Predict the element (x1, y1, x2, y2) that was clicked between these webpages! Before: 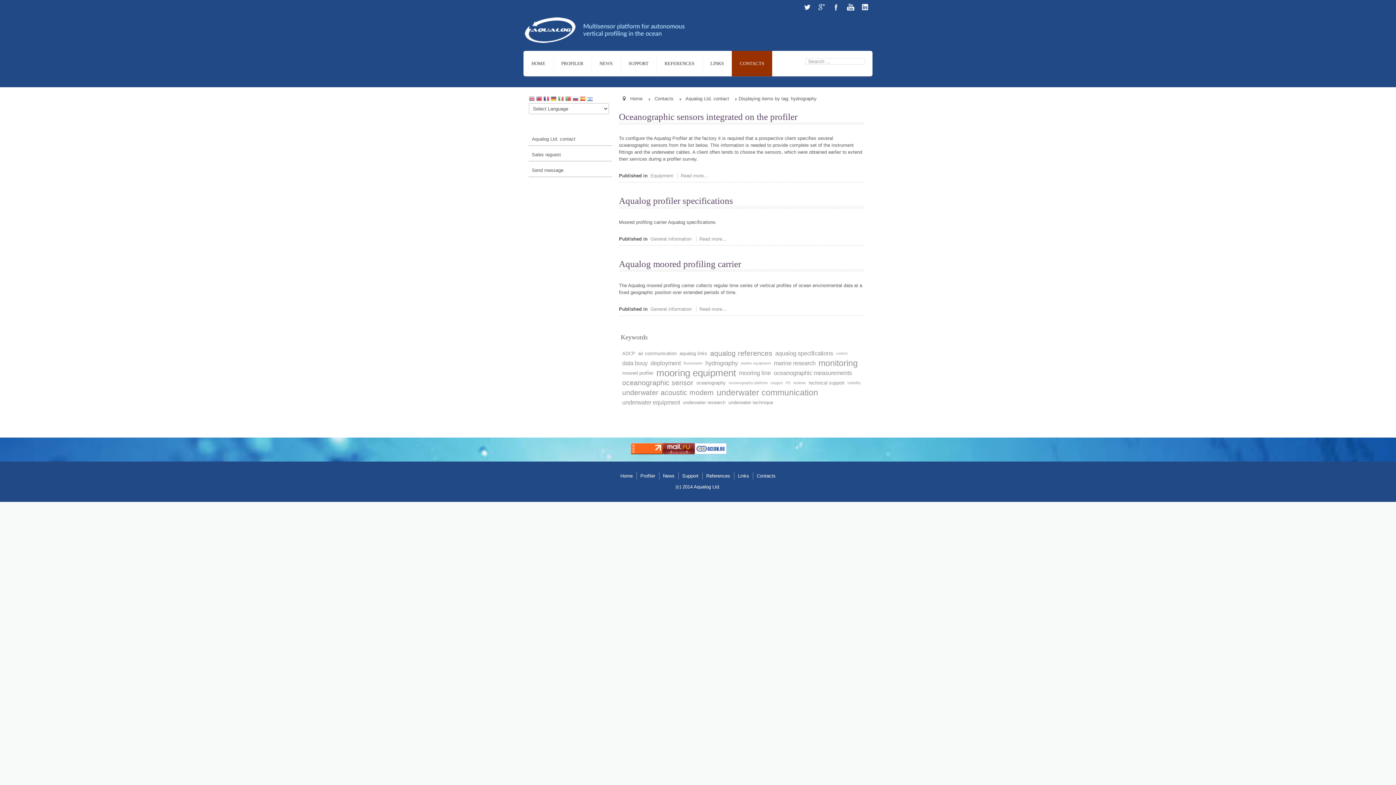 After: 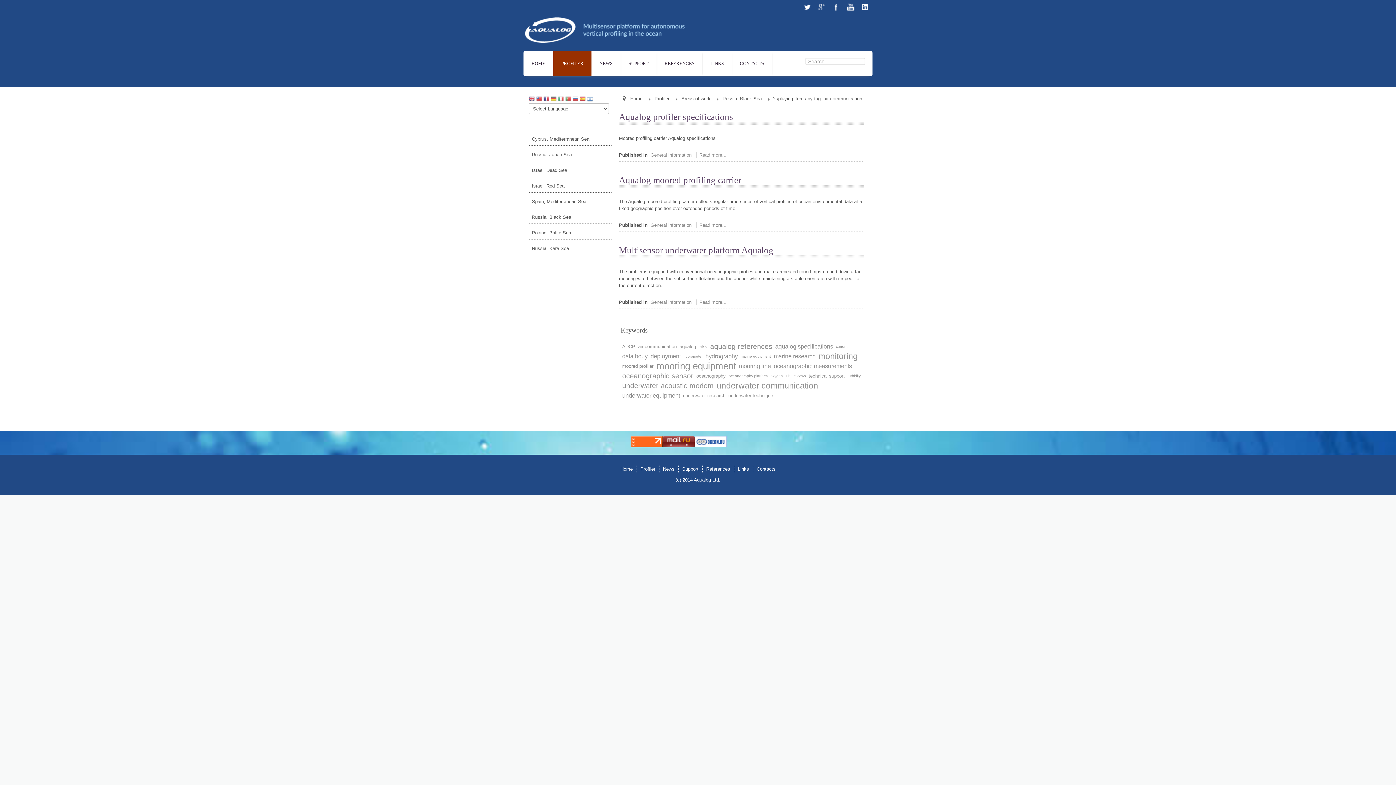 Action: label: underwater equipment bbox: (620, 397, 681, 407)